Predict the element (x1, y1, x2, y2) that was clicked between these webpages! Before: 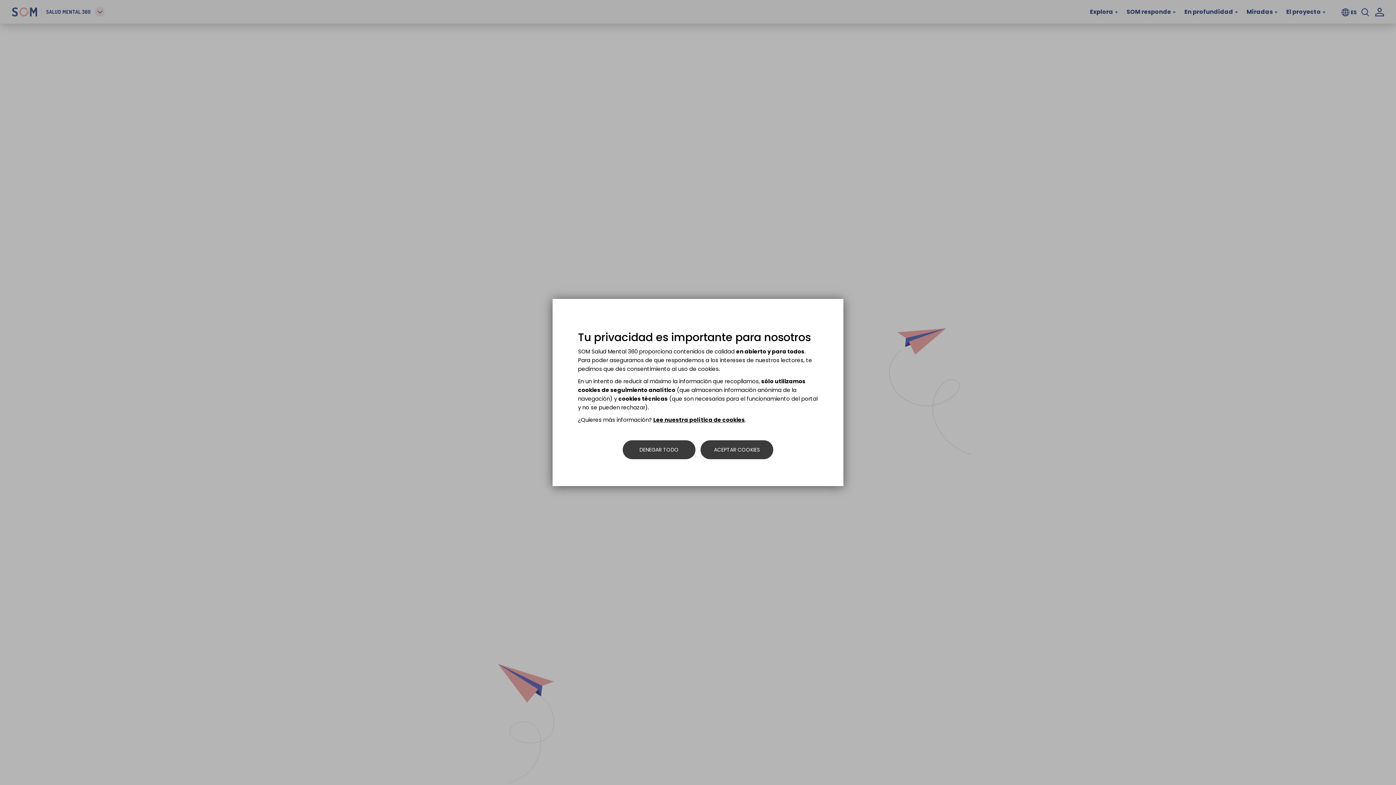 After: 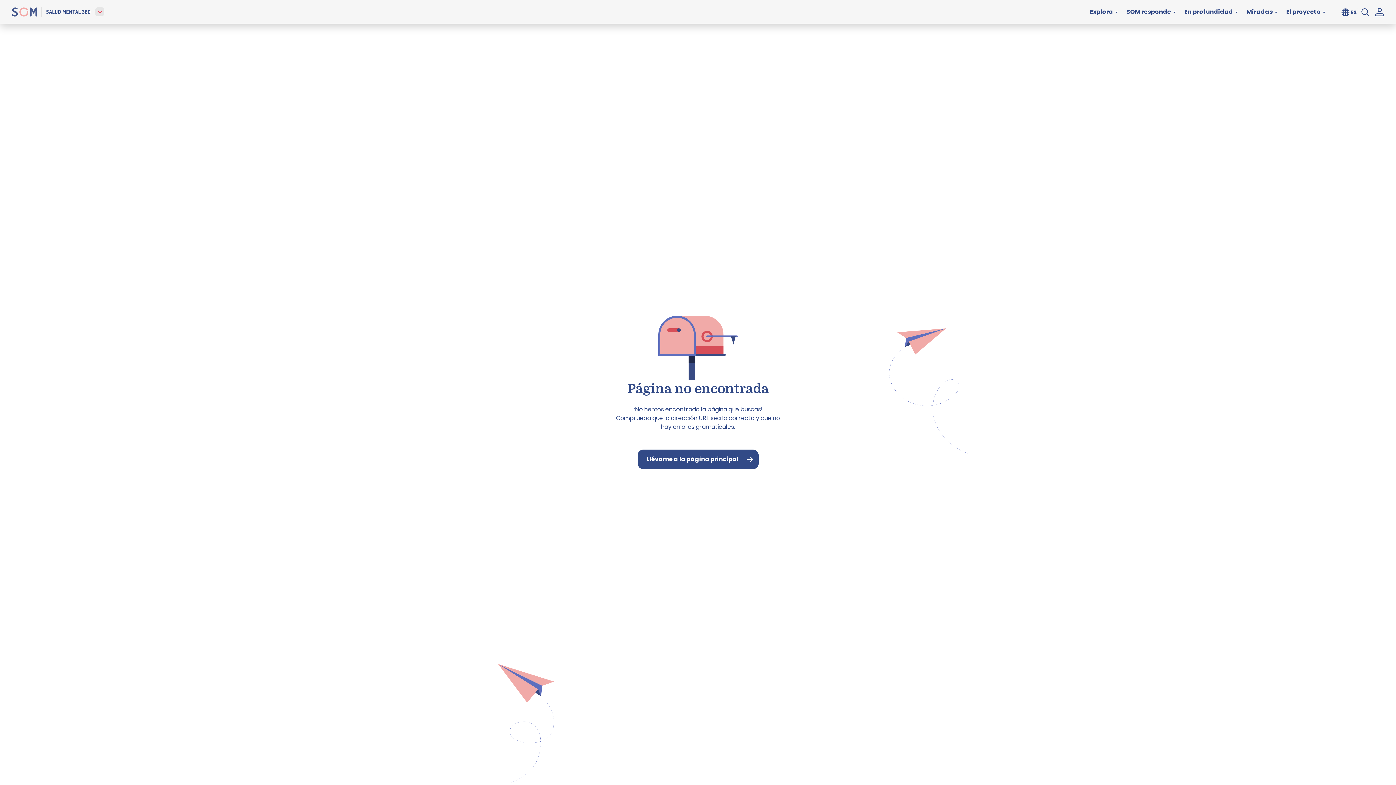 Action: bbox: (622, 440, 695, 459) label: DENEGAR TODO